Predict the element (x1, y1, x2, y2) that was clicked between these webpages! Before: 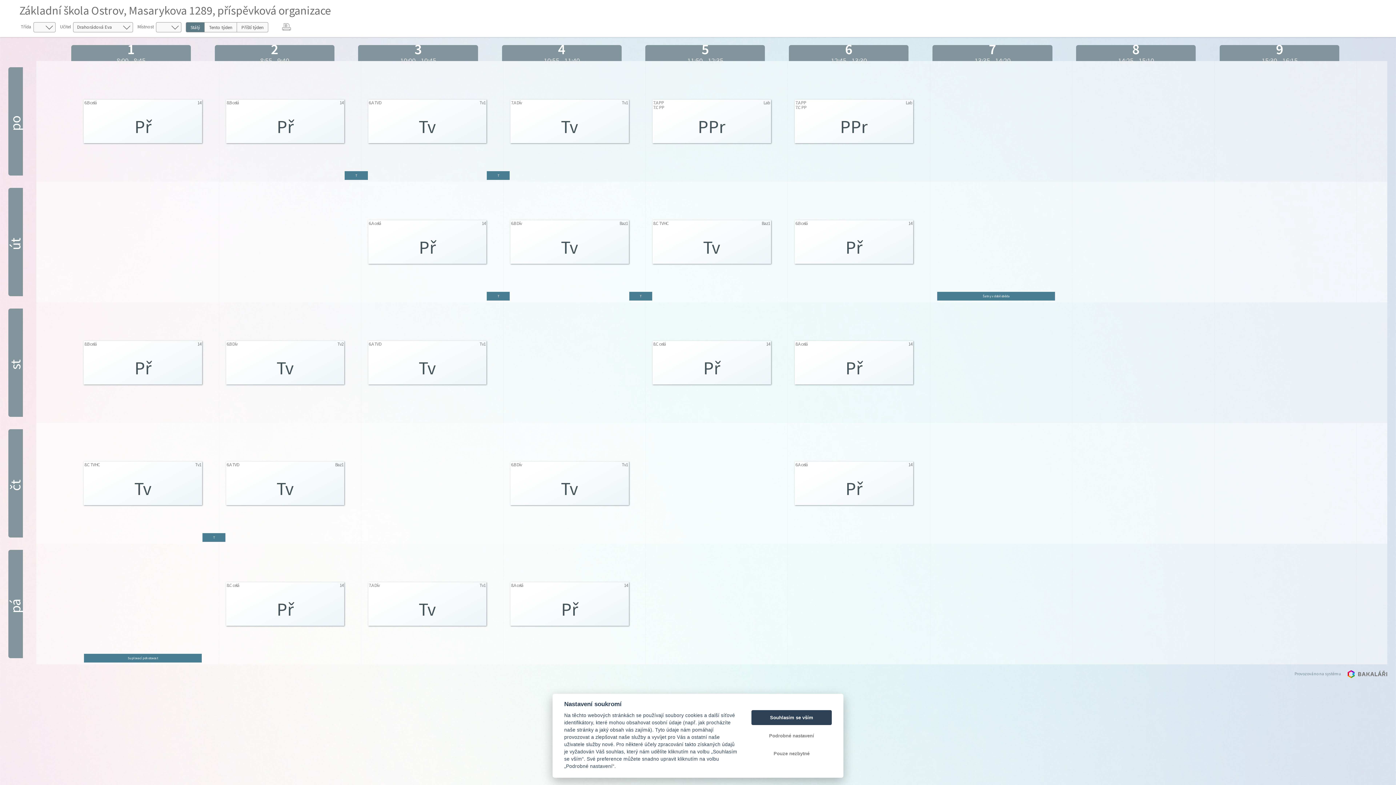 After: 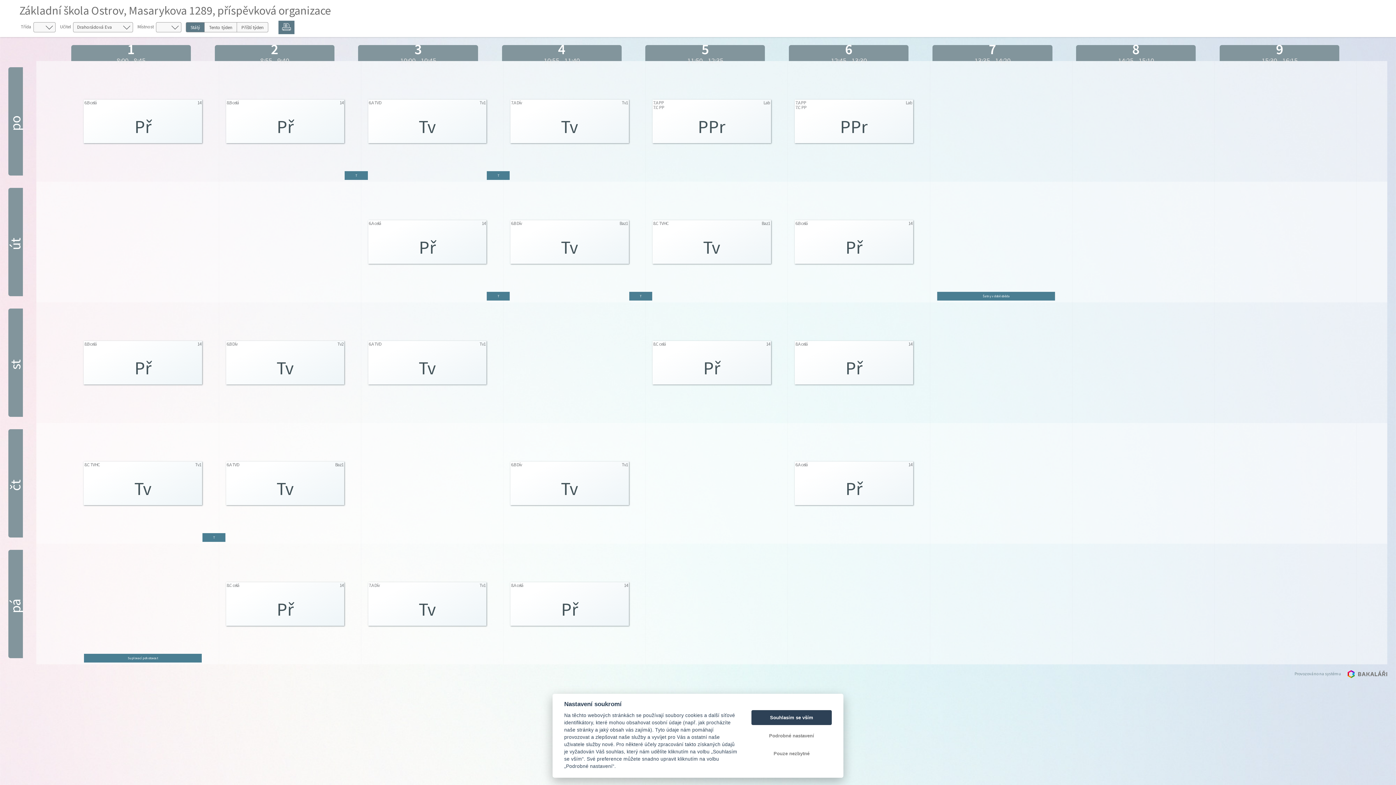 Action: bbox: (278, 20, 294, 33)